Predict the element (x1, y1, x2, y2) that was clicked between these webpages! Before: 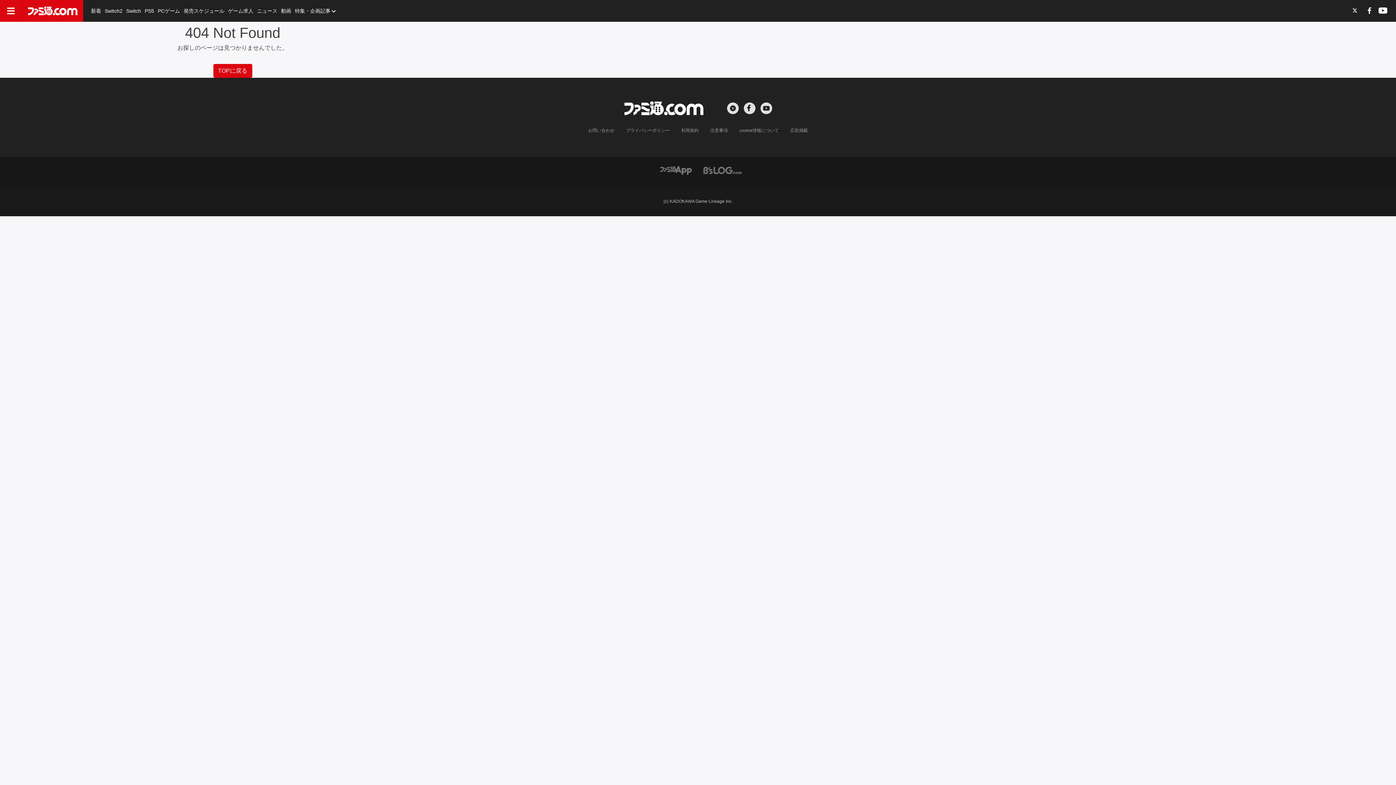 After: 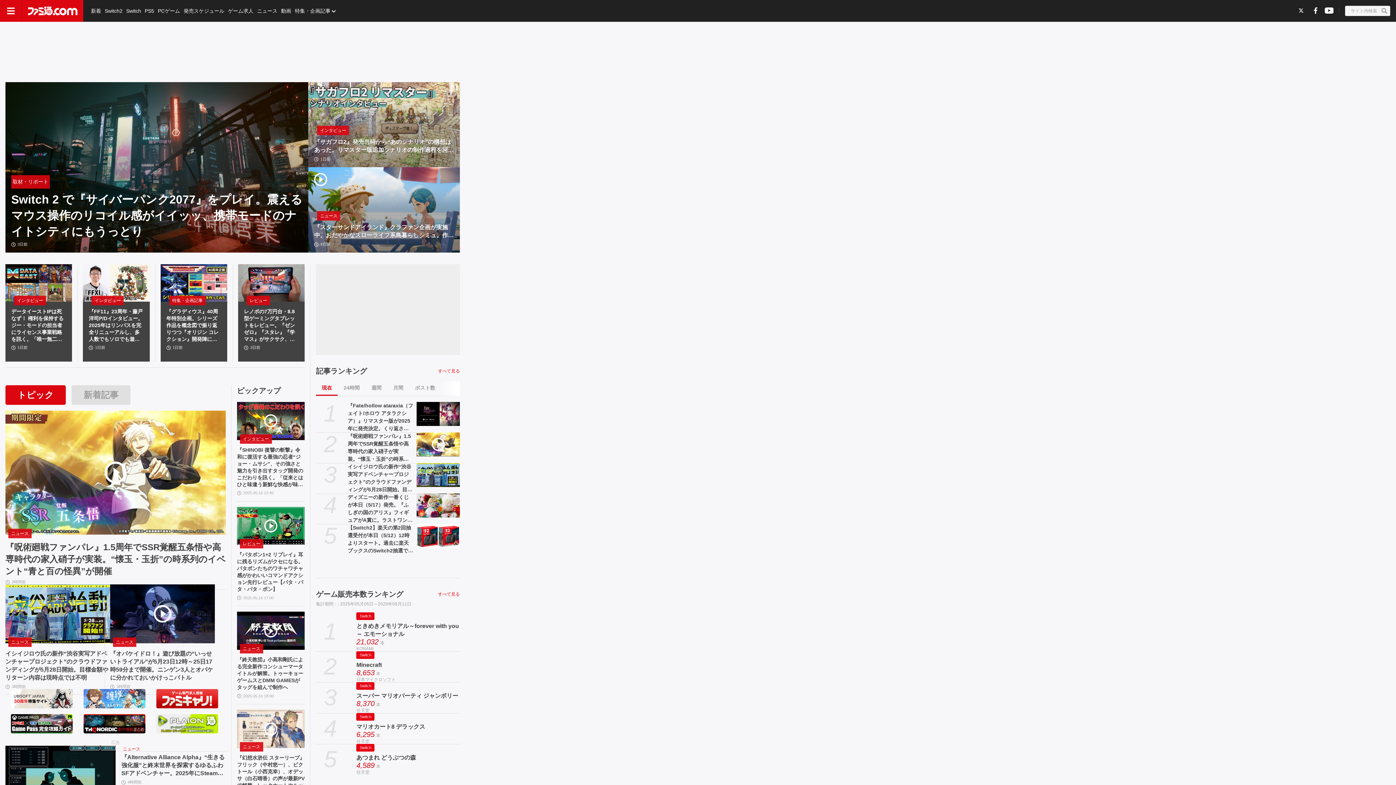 Action: bbox: (624, 101, 704, 115) label: ファミ通.comへのリンク